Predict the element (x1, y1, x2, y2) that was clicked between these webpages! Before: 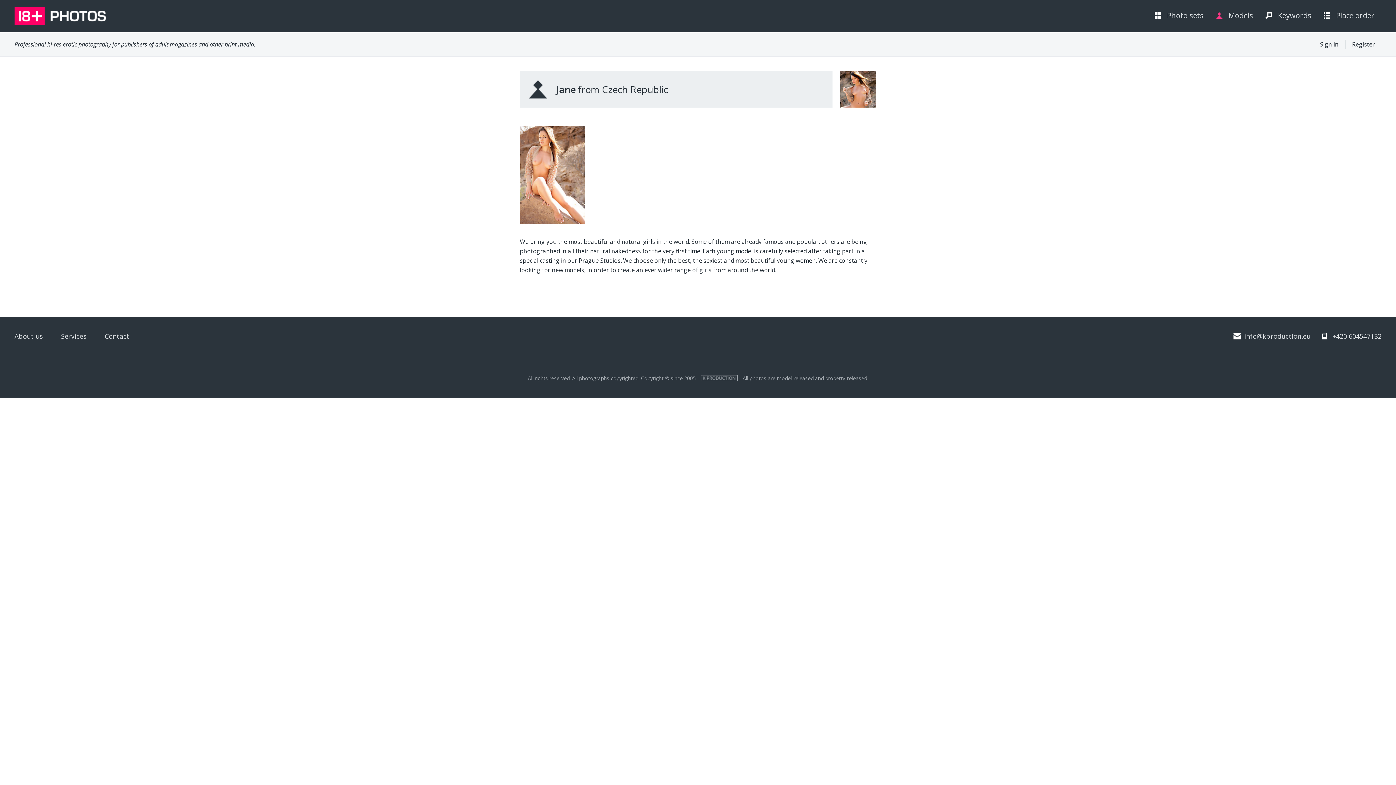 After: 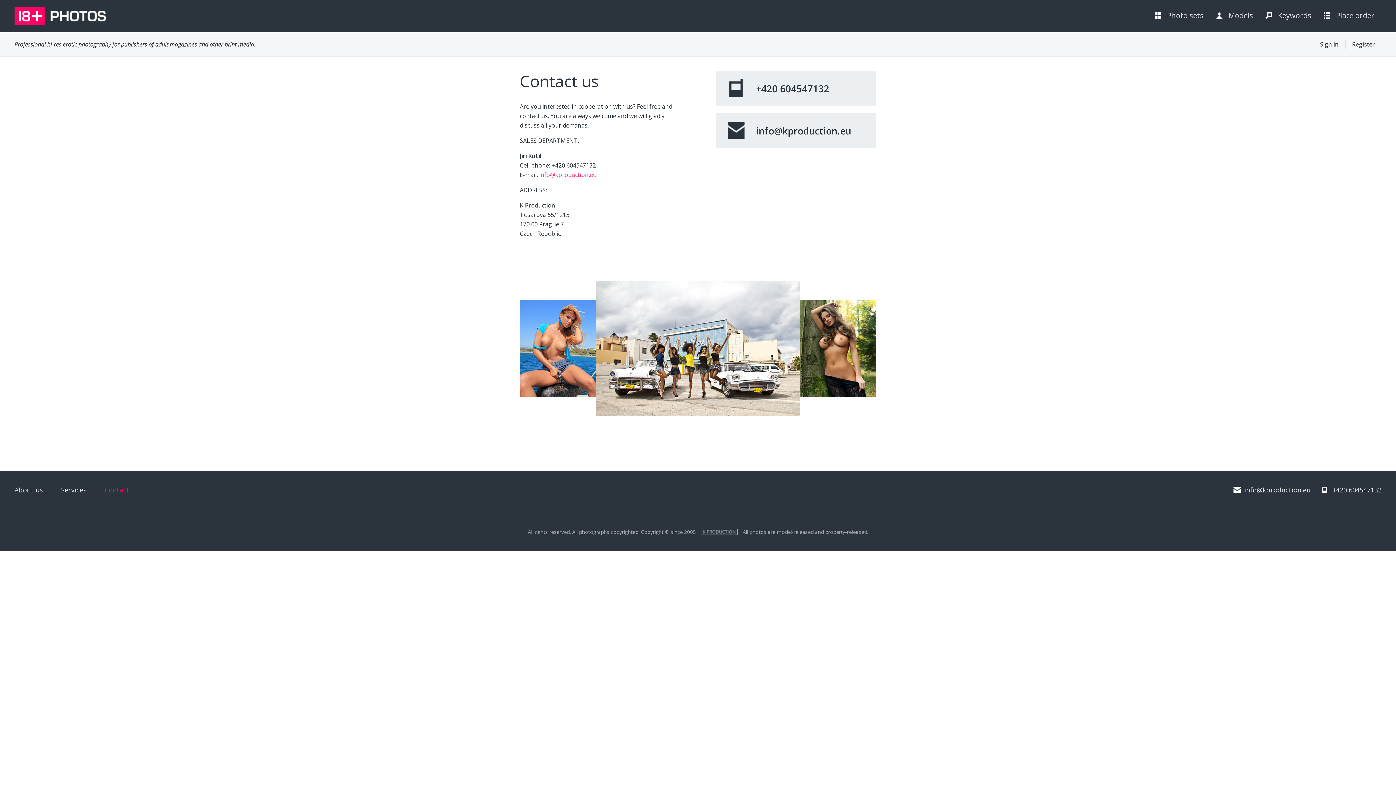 Action: bbox: (104, 332, 129, 340) label: Contact